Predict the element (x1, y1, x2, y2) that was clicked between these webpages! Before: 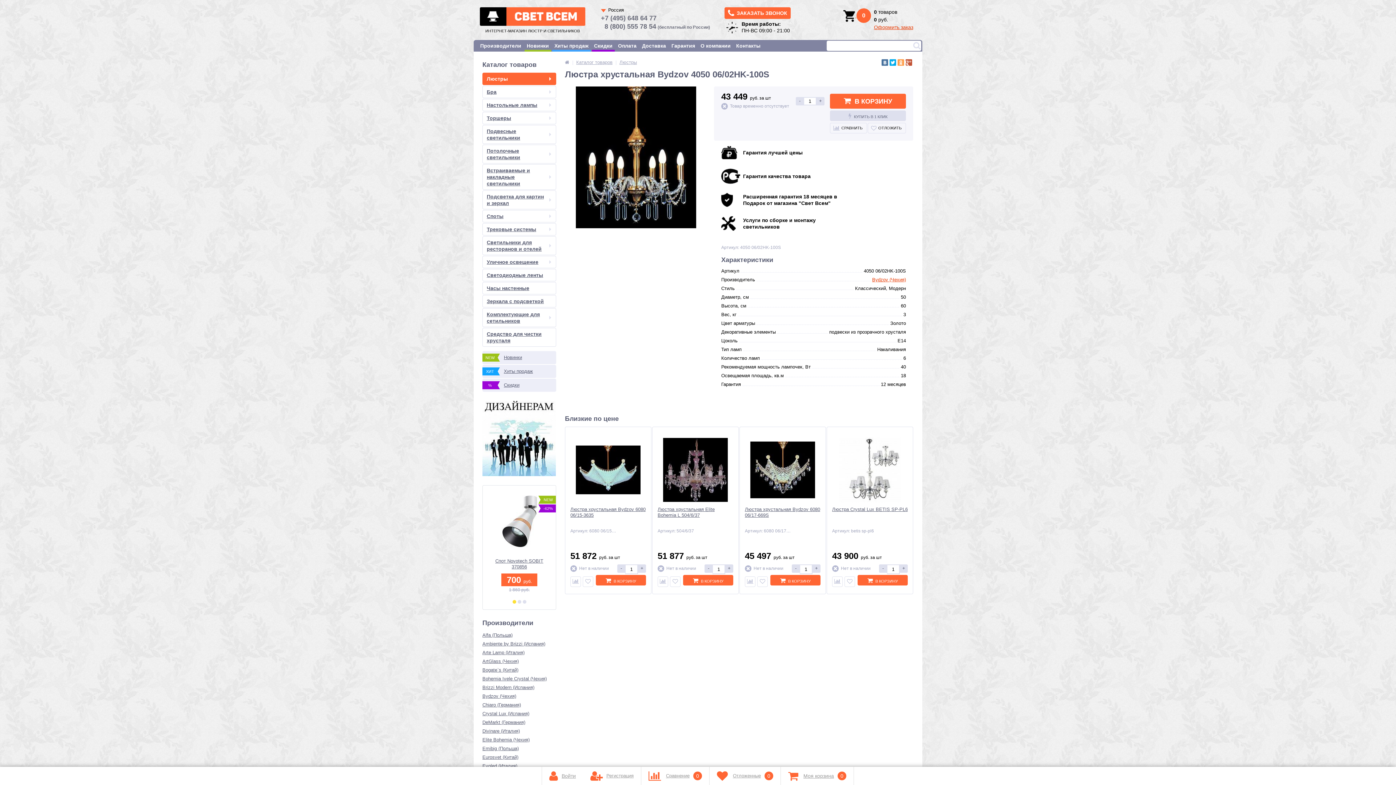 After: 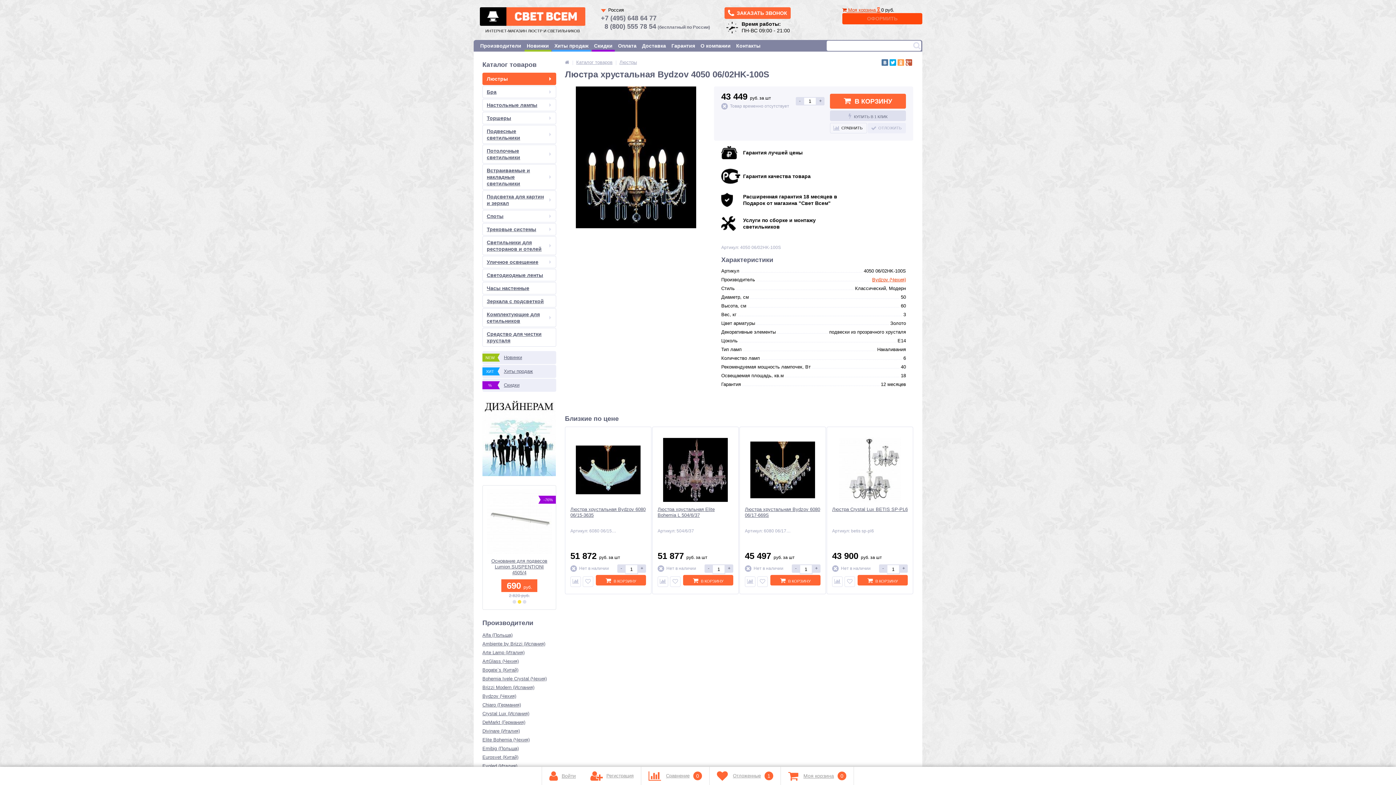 Action: label: 	ОТЛОЖИТЬ bbox: (868, 122, 906, 133)